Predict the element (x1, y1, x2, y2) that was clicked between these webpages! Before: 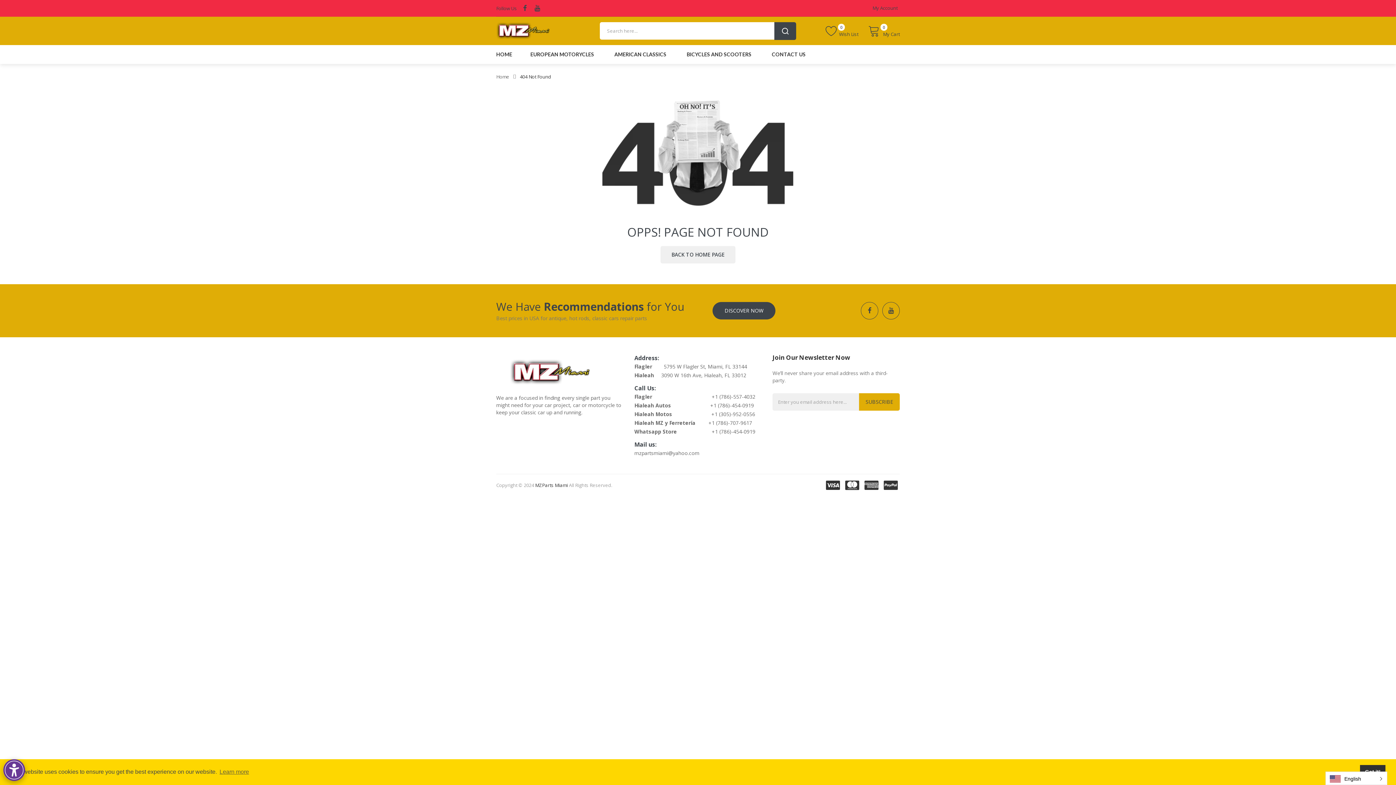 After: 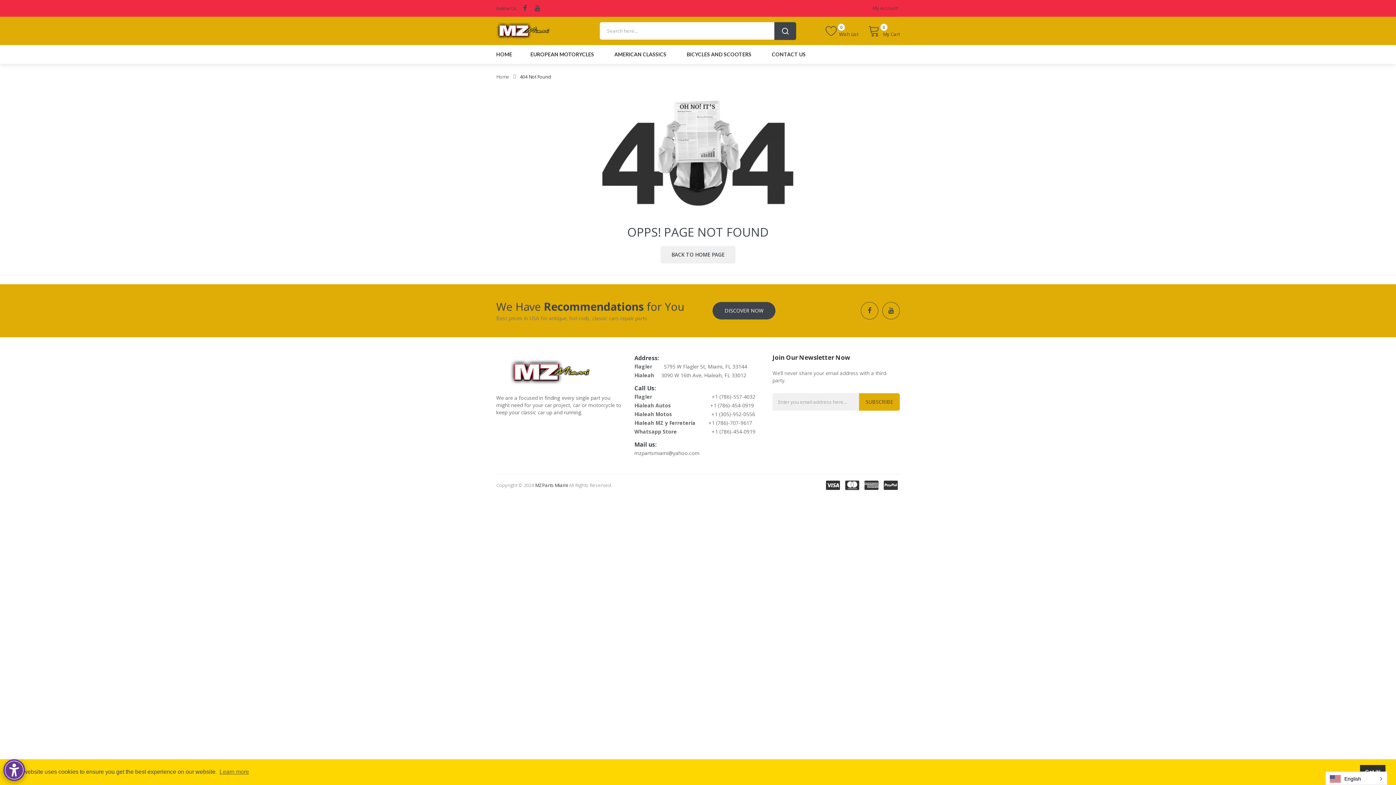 Action: bbox: (520, 73, 551, 80) label: 404 Not Found